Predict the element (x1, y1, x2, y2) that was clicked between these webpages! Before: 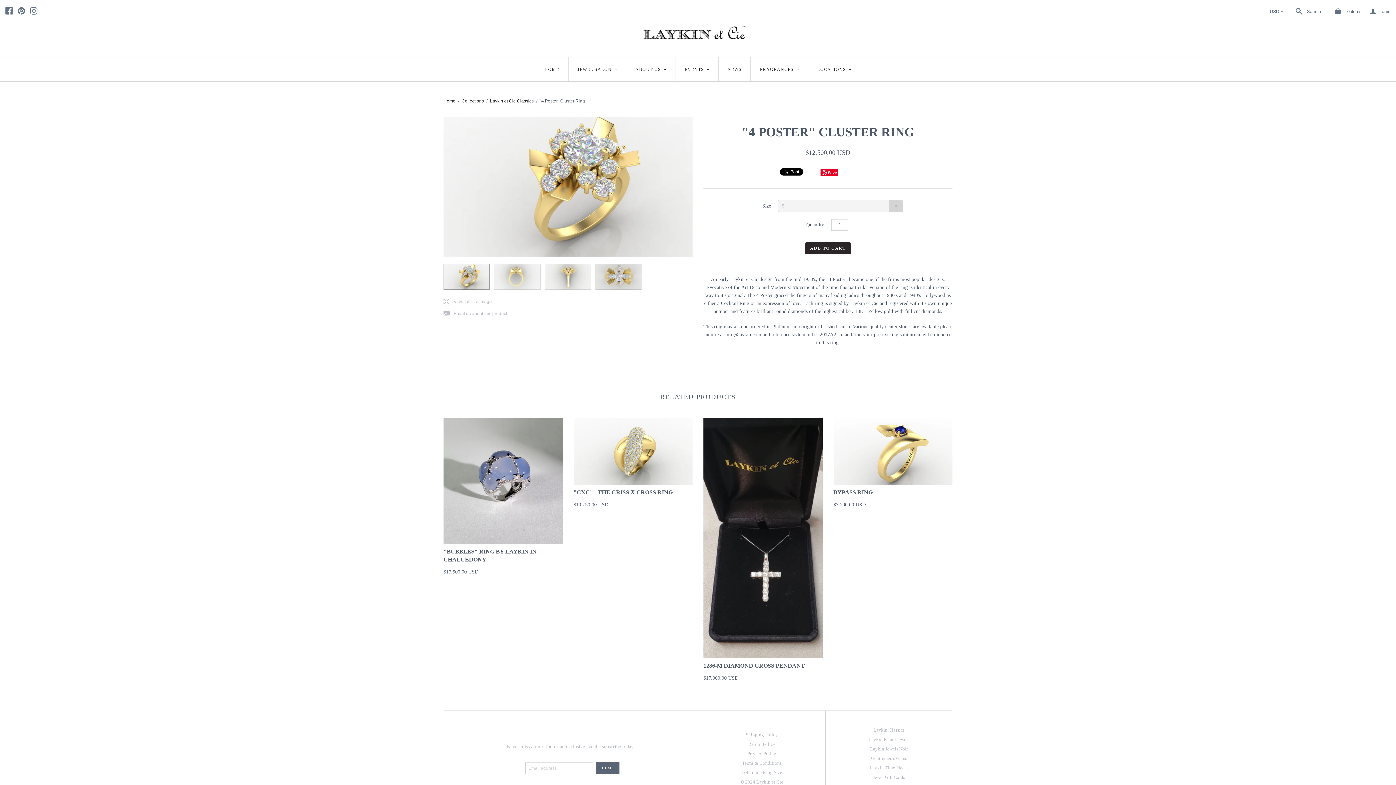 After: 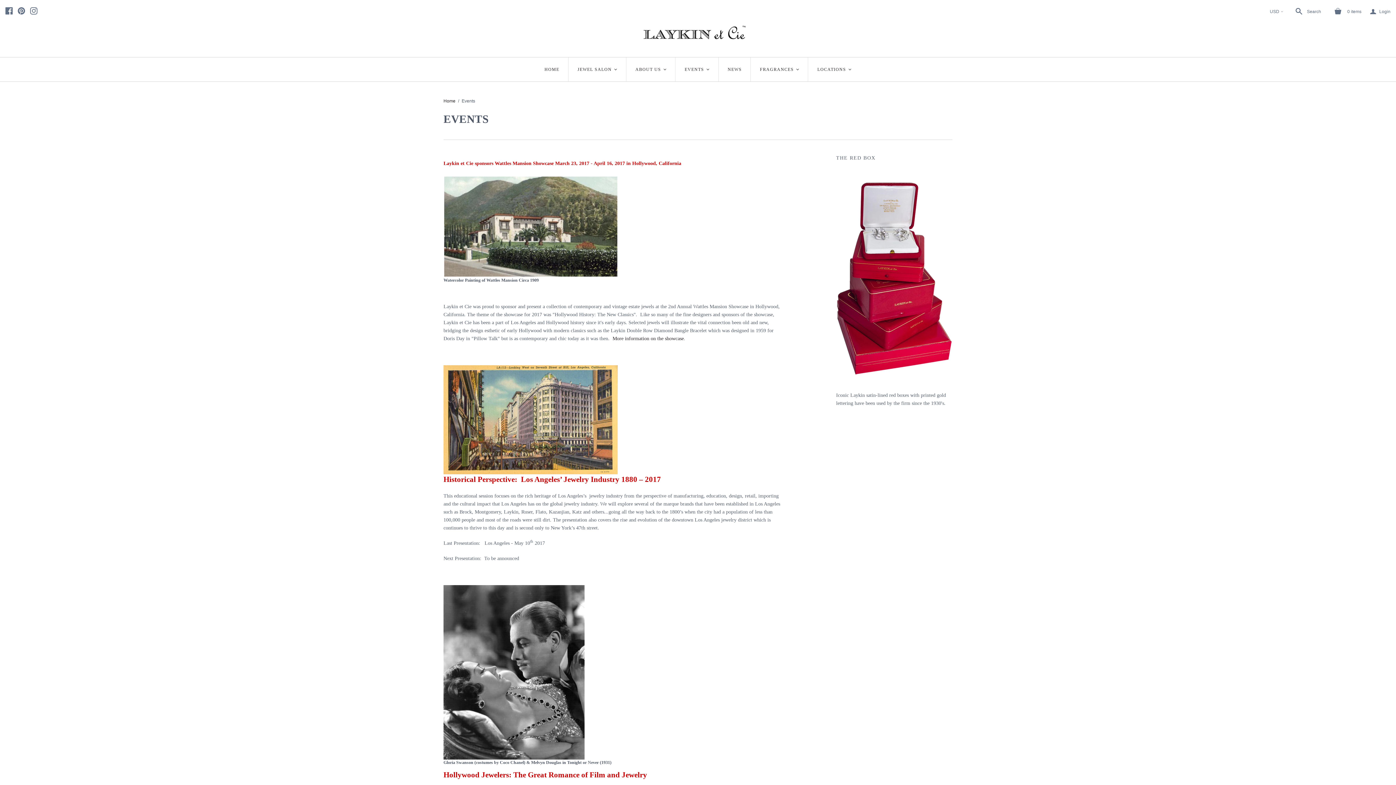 Action: label: EVENTS
< bbox: (675, 57, 718, 81)